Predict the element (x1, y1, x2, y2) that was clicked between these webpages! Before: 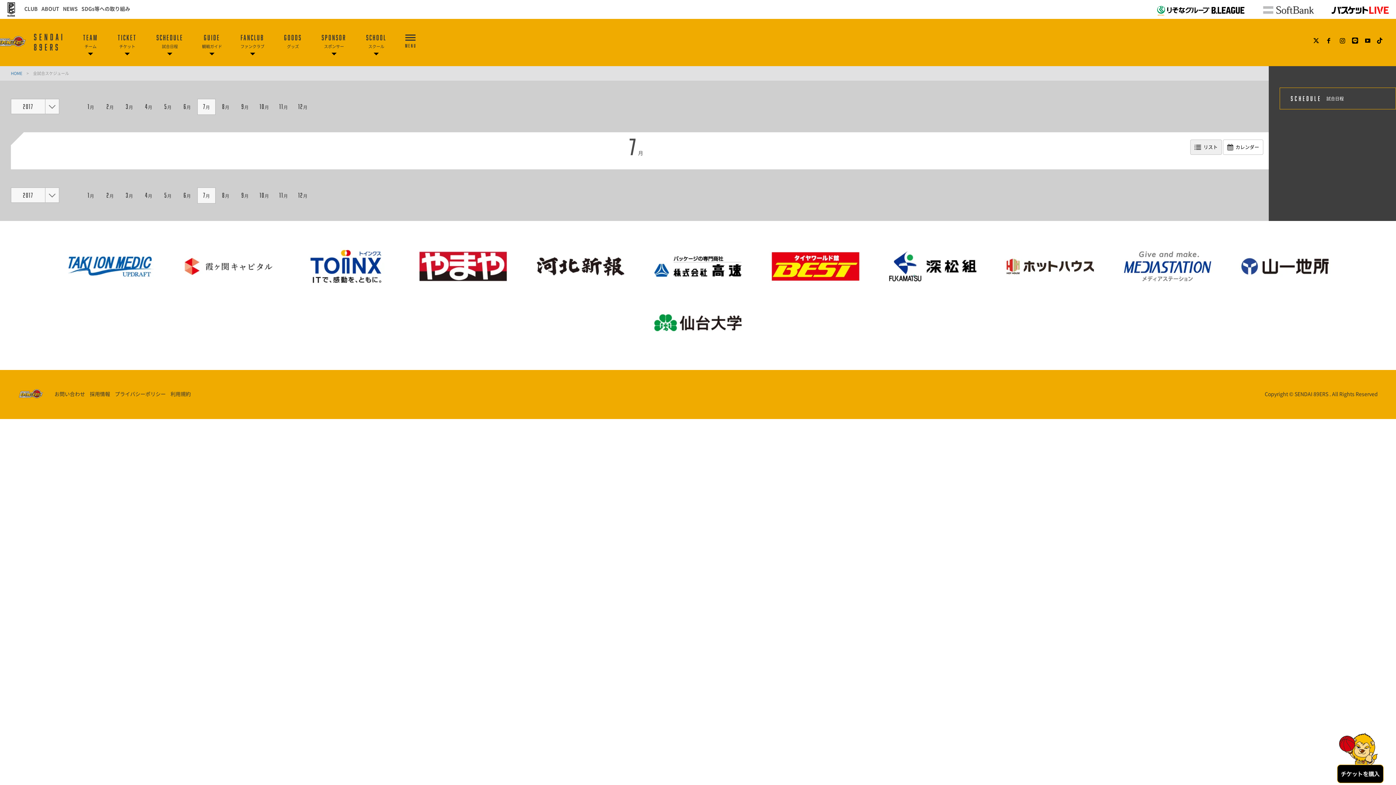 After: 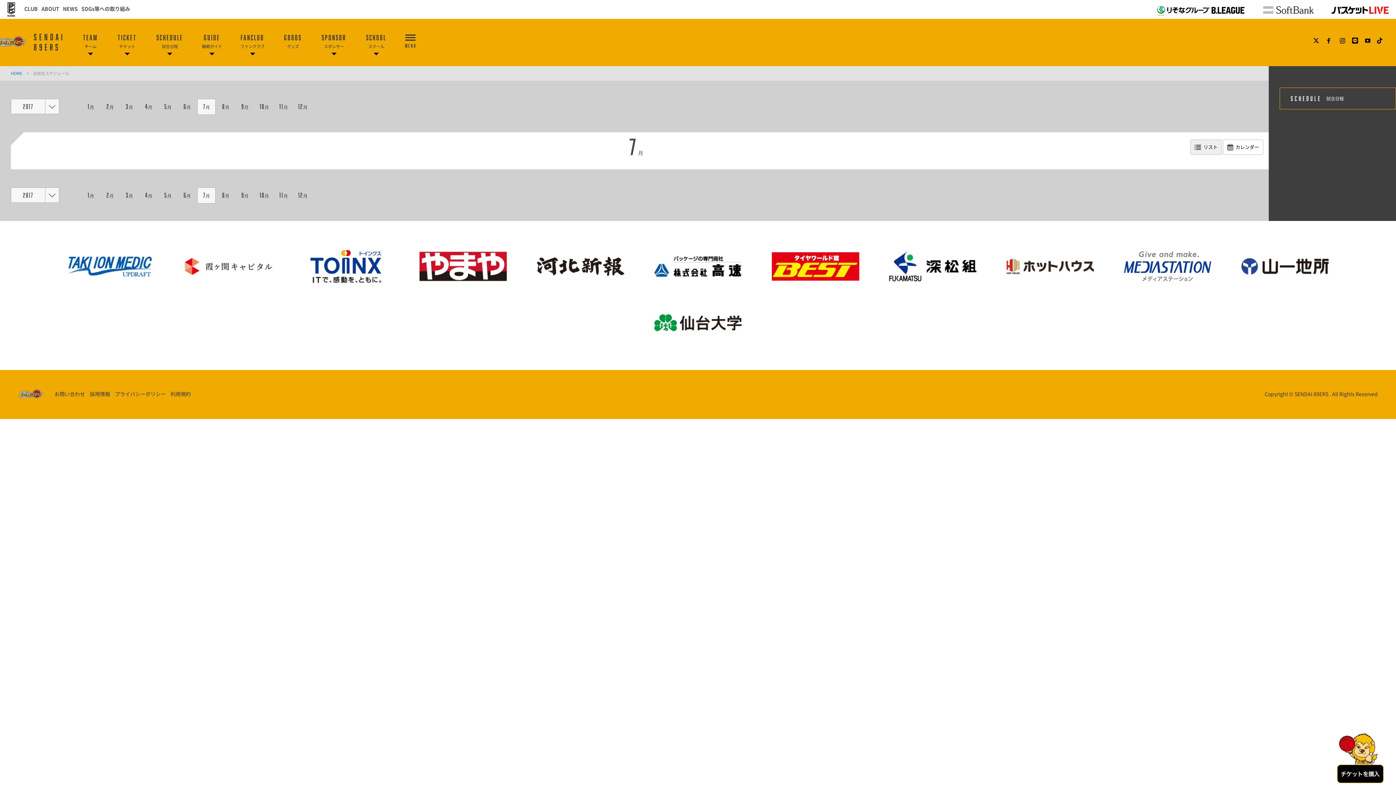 Action: bbox: (197, 187, 215, 203) label: 7月